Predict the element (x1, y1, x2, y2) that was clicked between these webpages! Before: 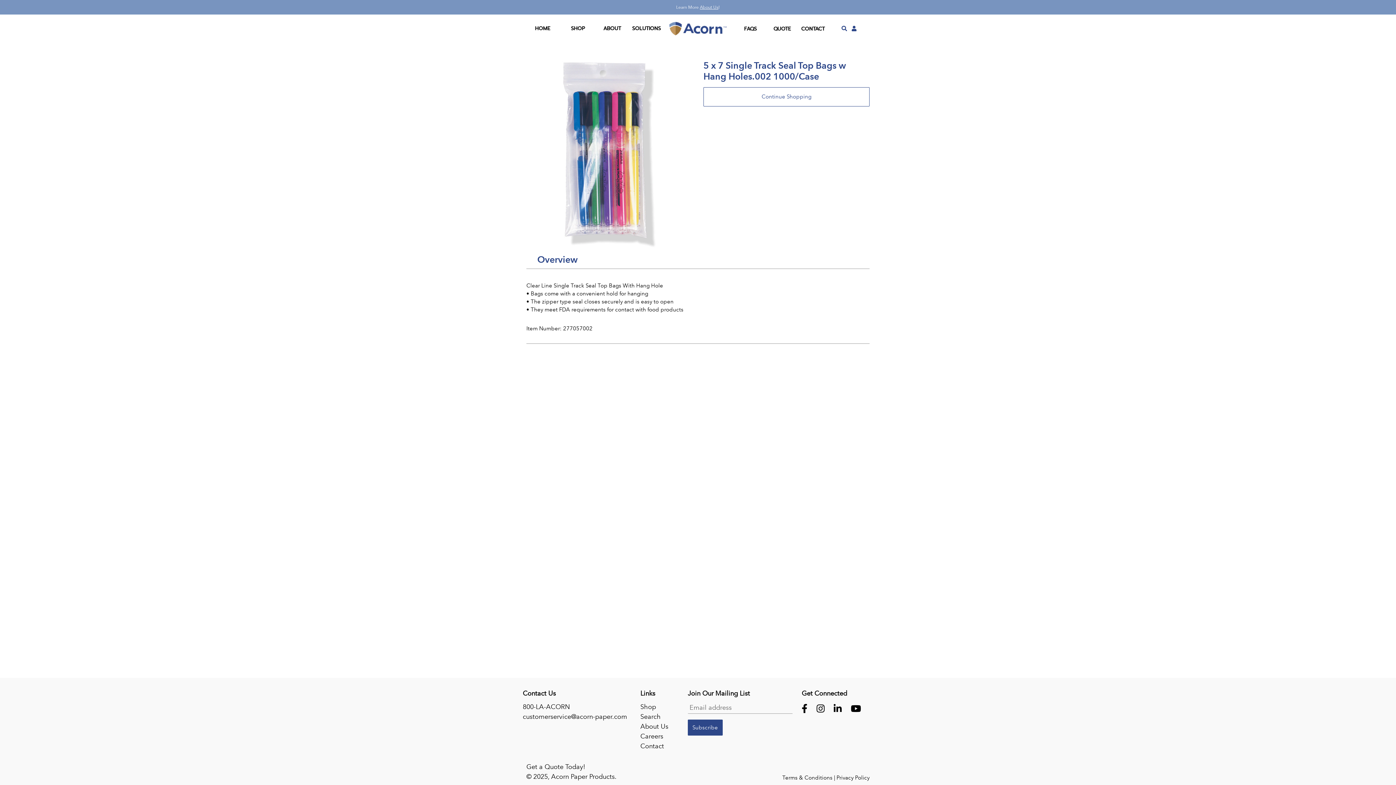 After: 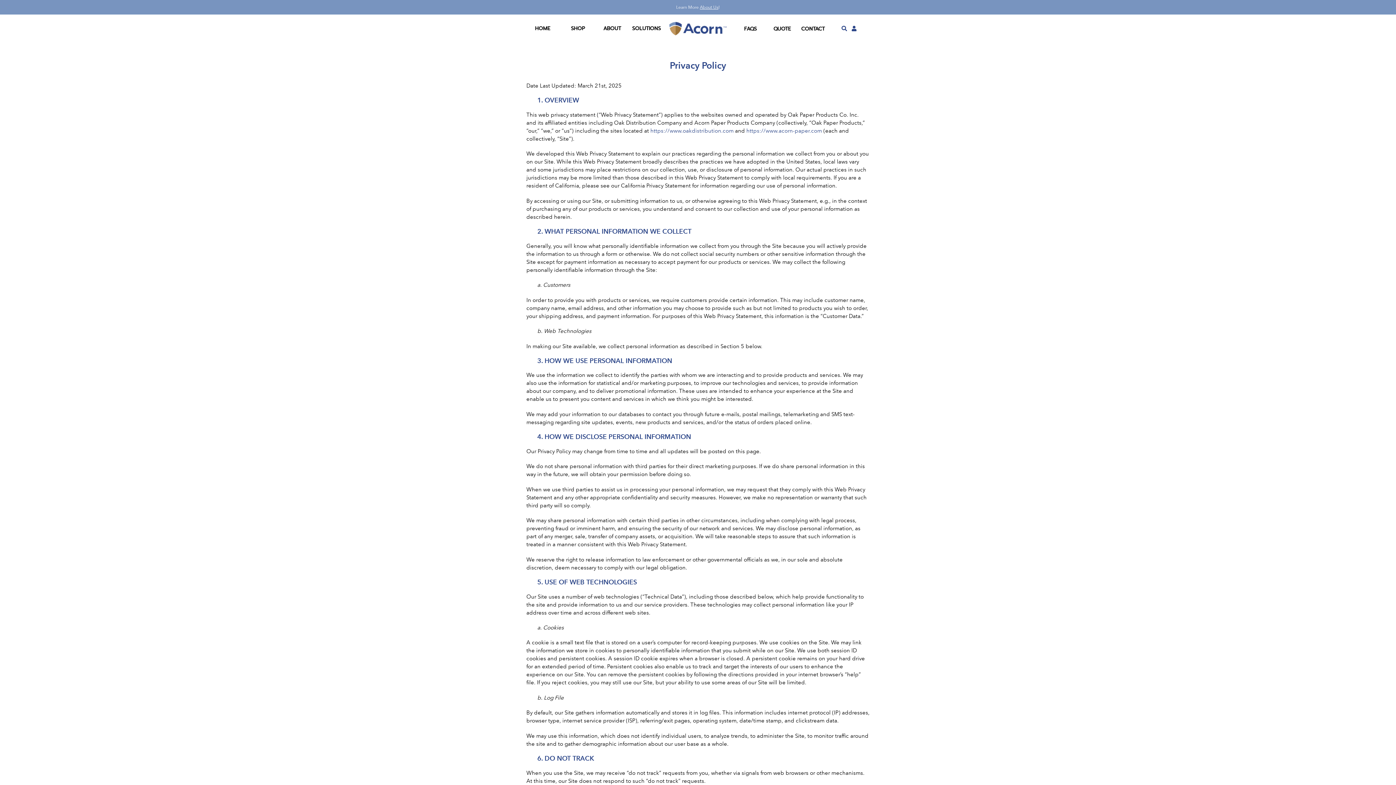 Action: label: Privacy Policy bbox: (836, 774, 869, 781)